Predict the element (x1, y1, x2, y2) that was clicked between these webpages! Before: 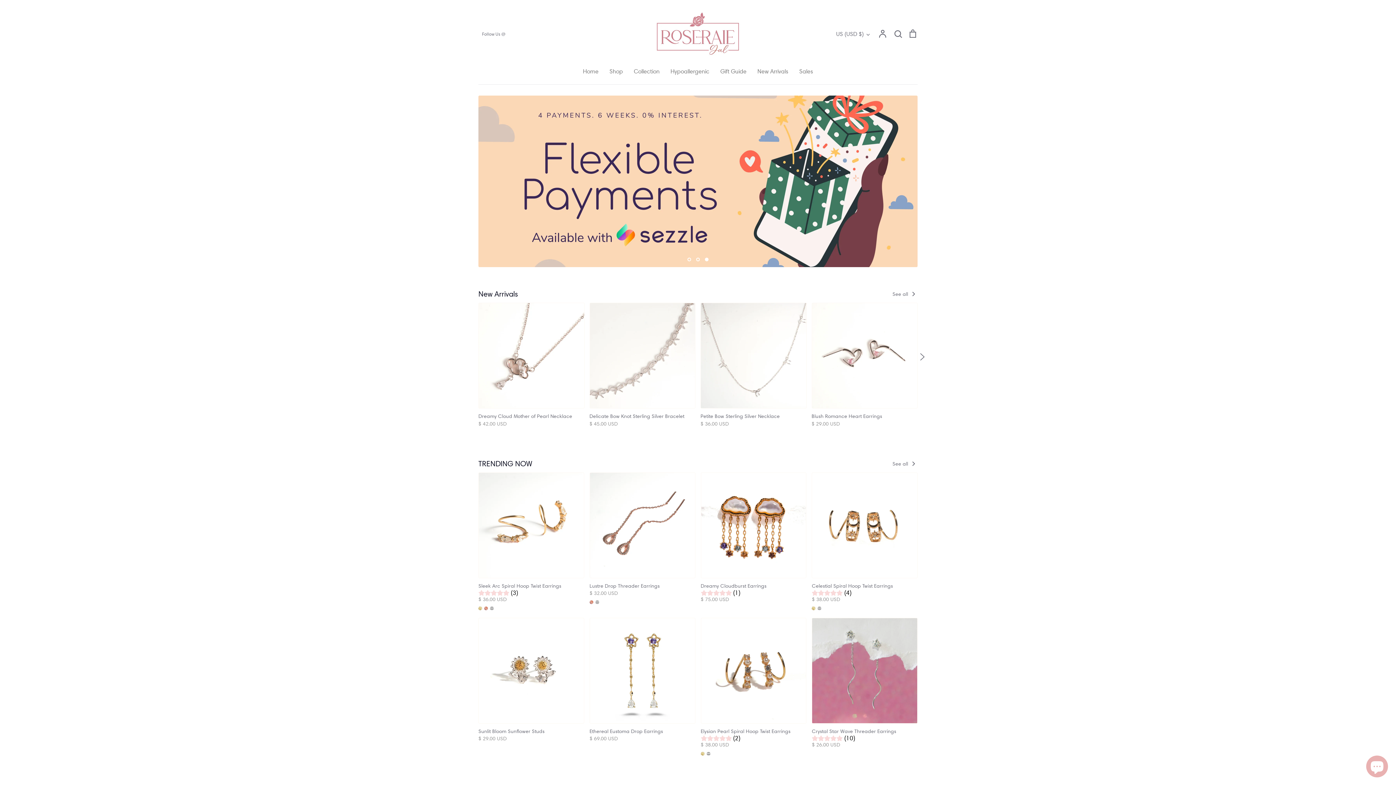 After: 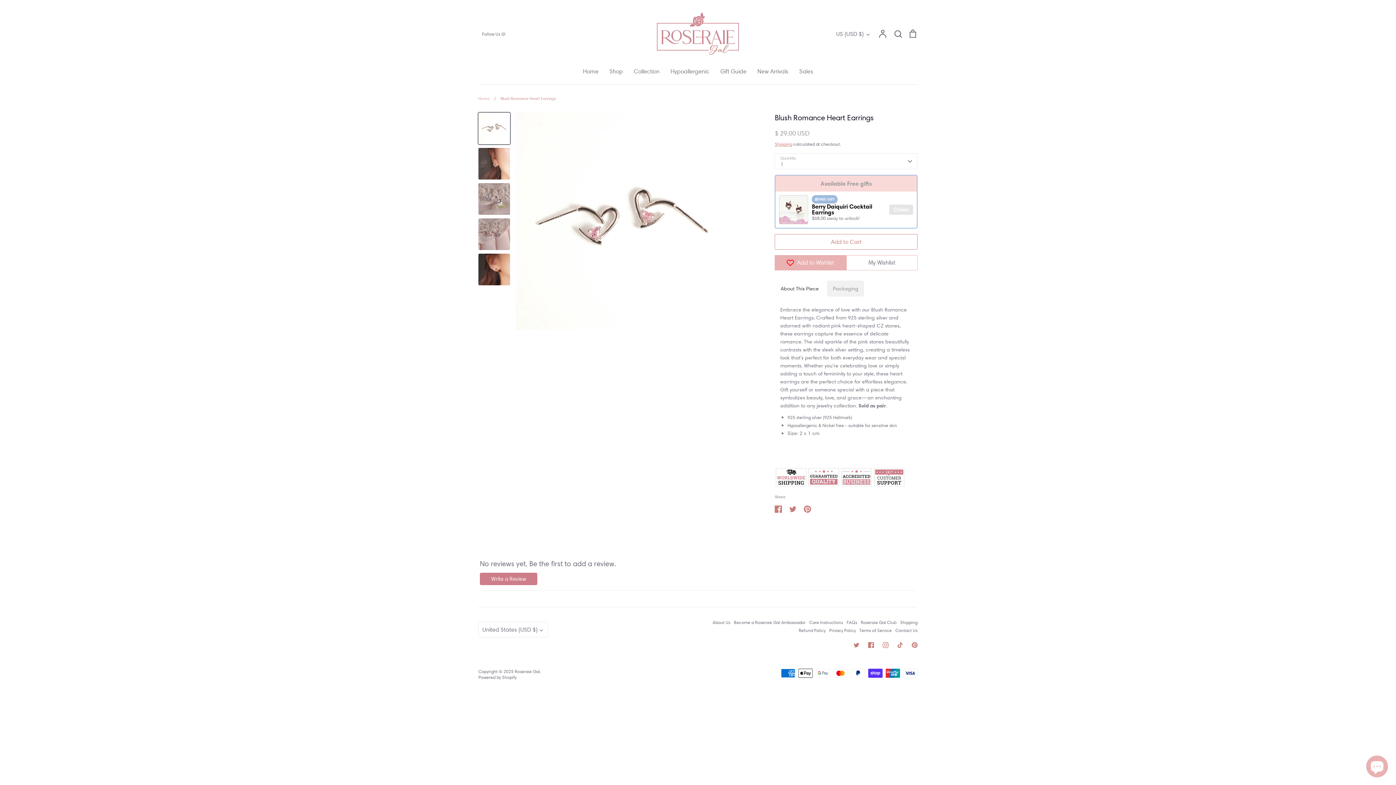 Action: label: Blush Romance Heart Earrings
$ 29.00 USD bbox: (811, 302, 917, 427)